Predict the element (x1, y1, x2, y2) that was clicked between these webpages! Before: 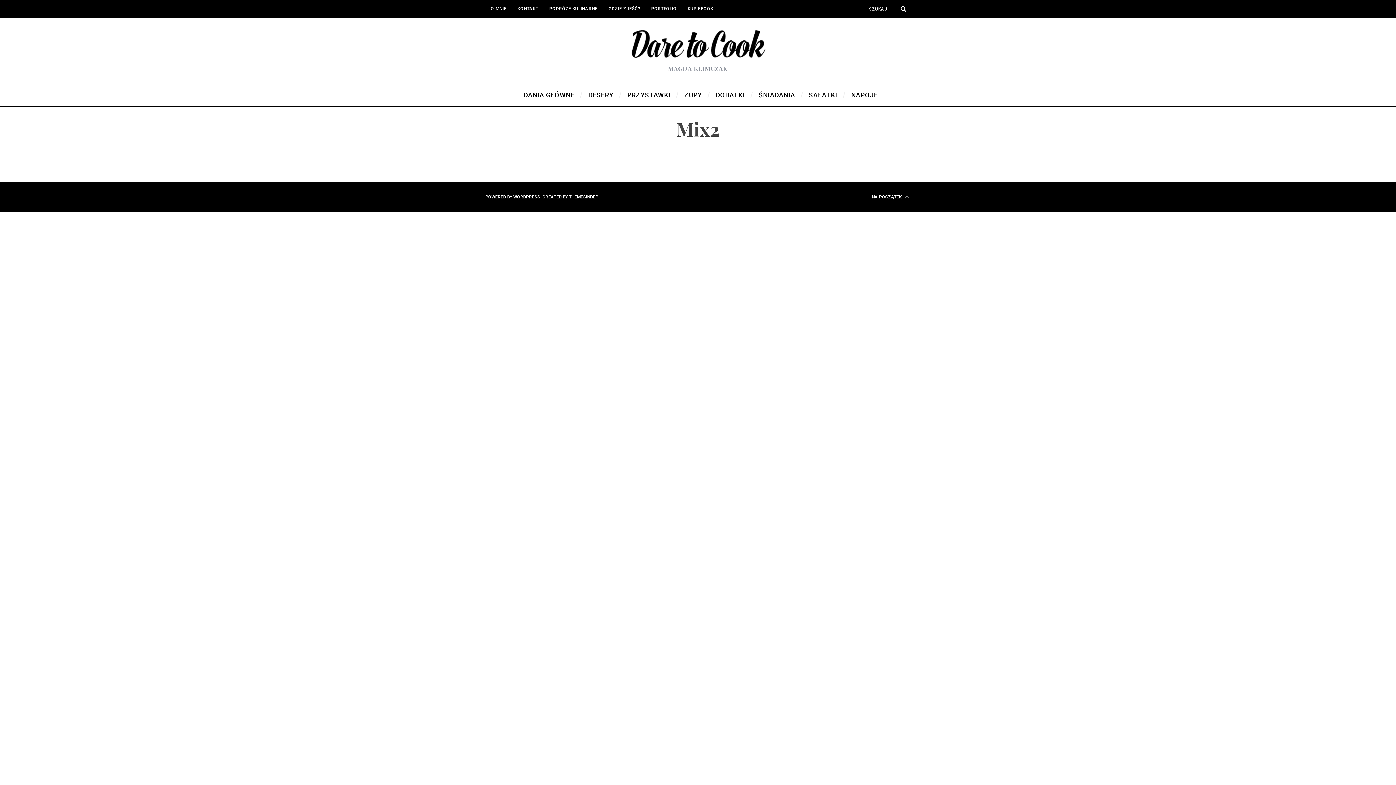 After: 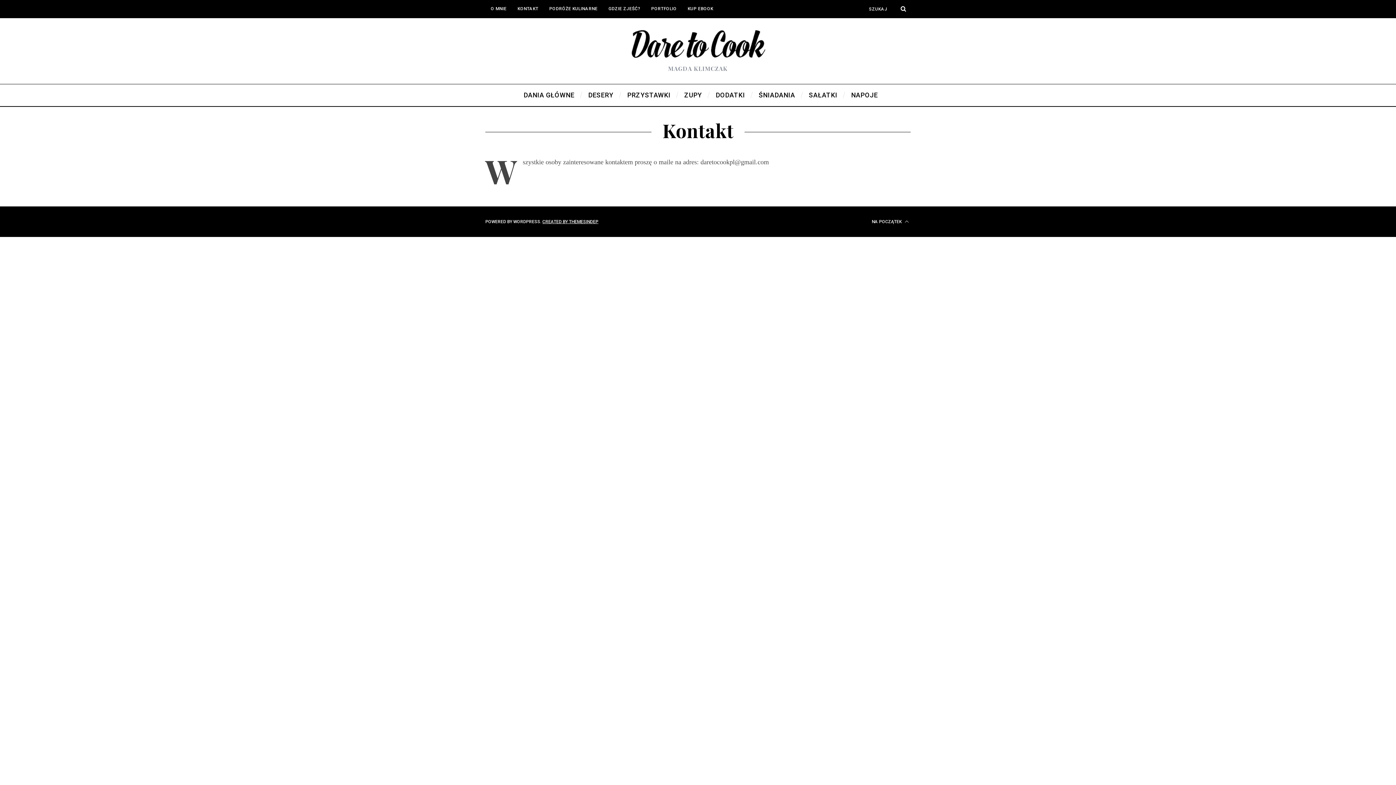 Action: label: KONTAKT bbox: (512, 1, 543, 15)